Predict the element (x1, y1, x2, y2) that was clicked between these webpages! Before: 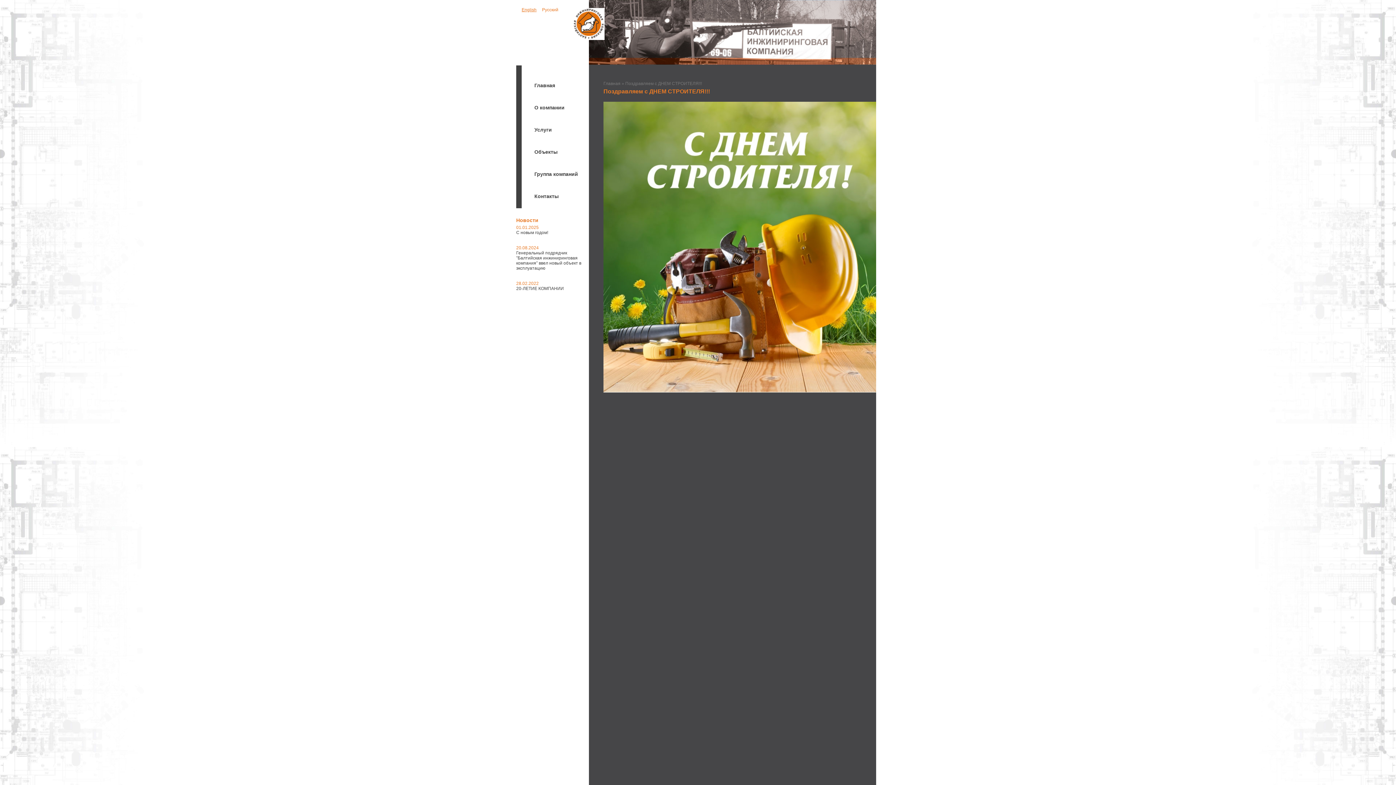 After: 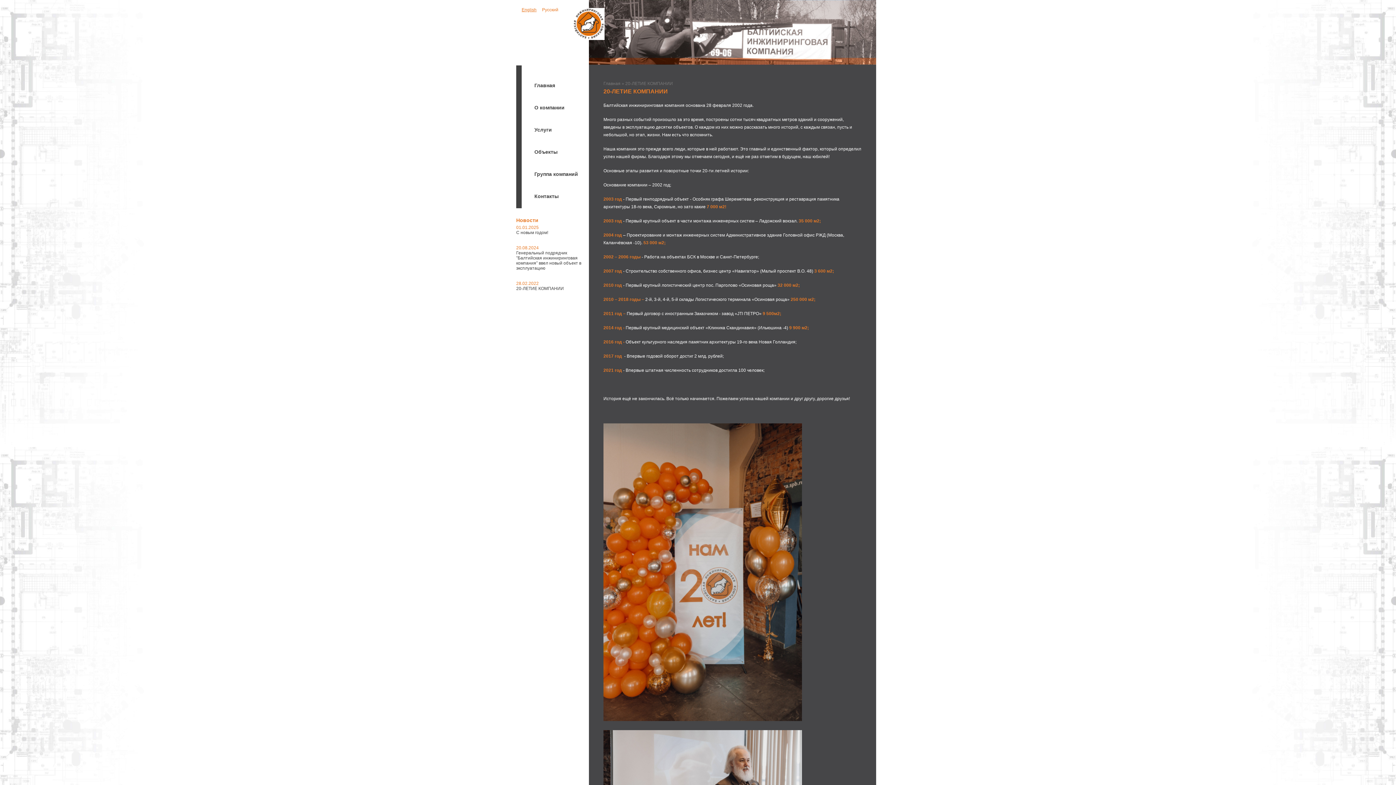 Action: bbox: (516, 281, 538, 286) label: 28.02.2022